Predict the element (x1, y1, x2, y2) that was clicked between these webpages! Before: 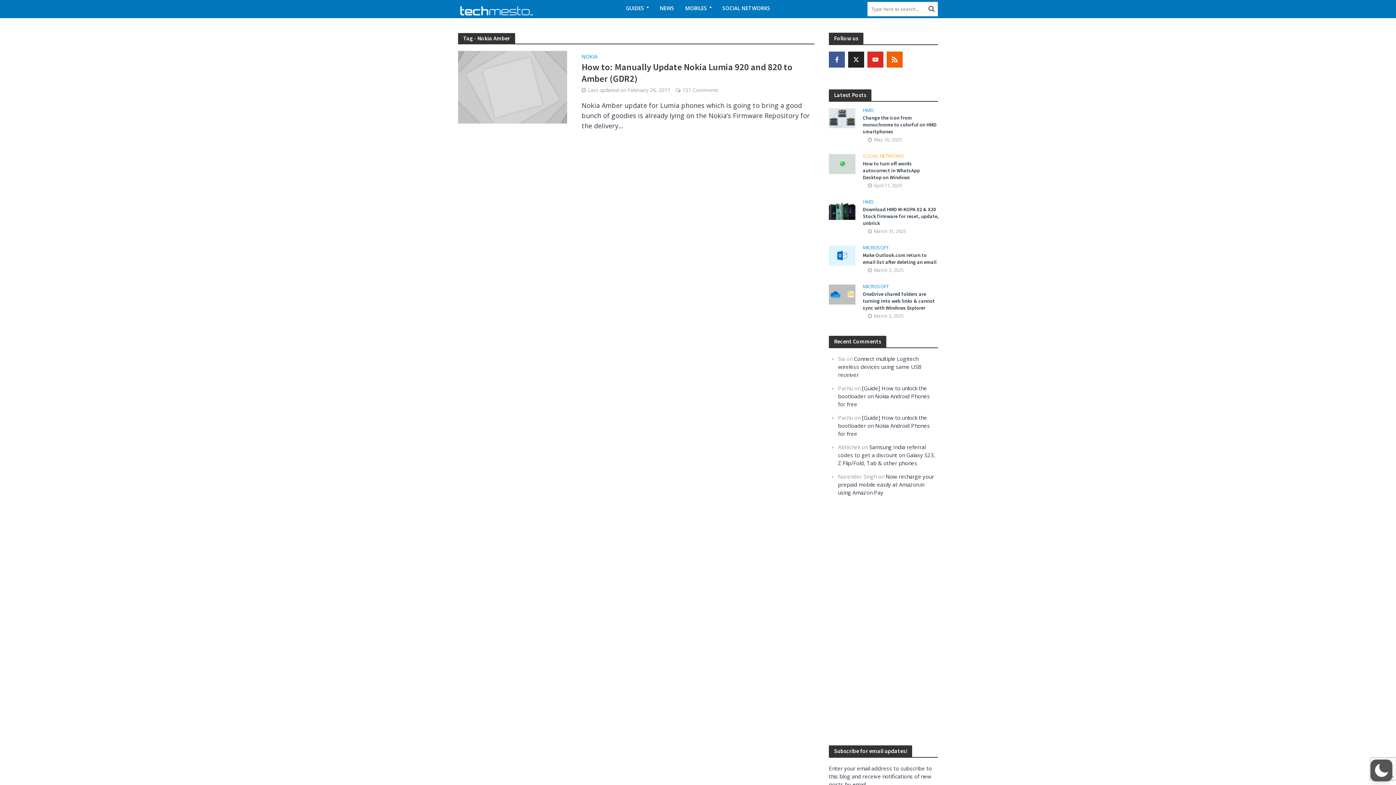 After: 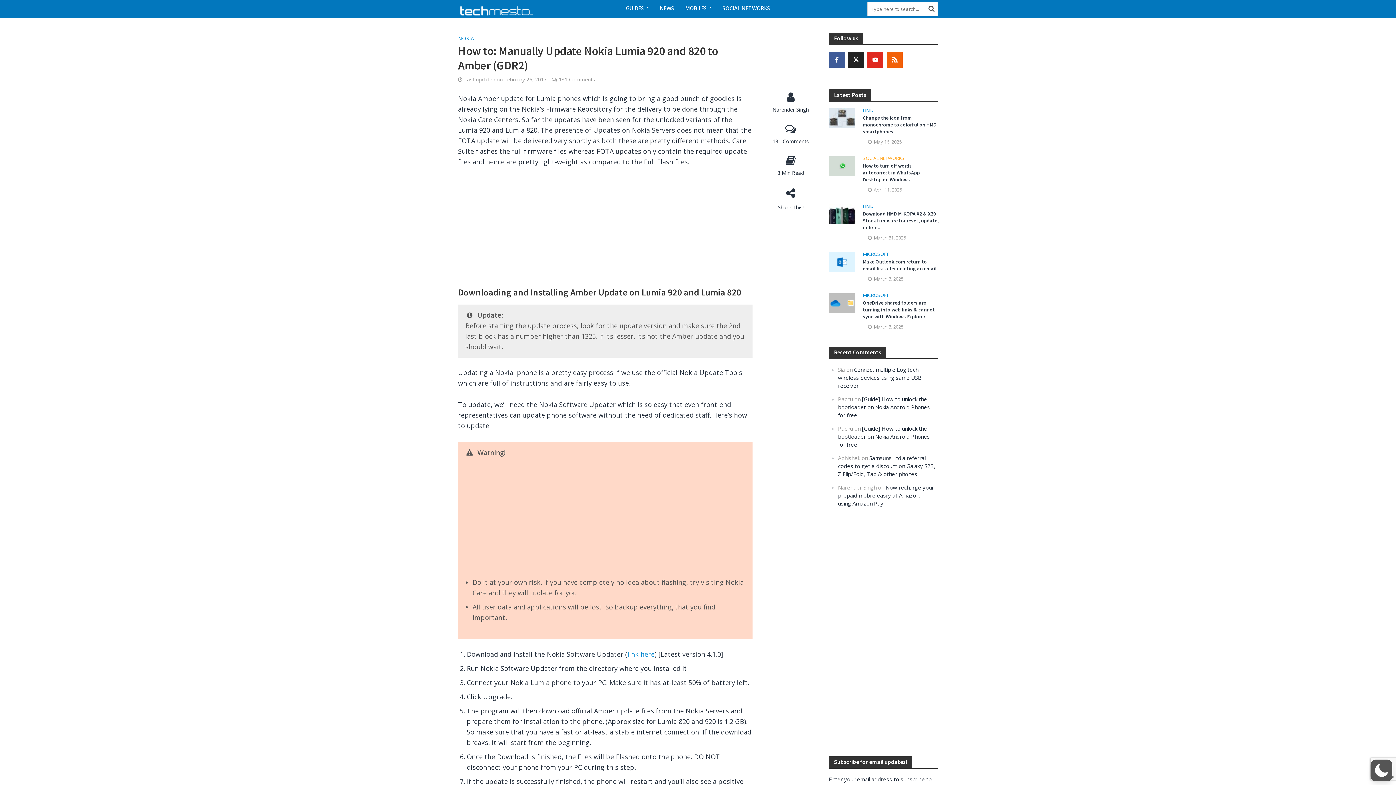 Action: label: How to: Manually Update Nokia Lumia 920 and 820 to Amber (GDR2) bbox: (581, 61, 814, 84)